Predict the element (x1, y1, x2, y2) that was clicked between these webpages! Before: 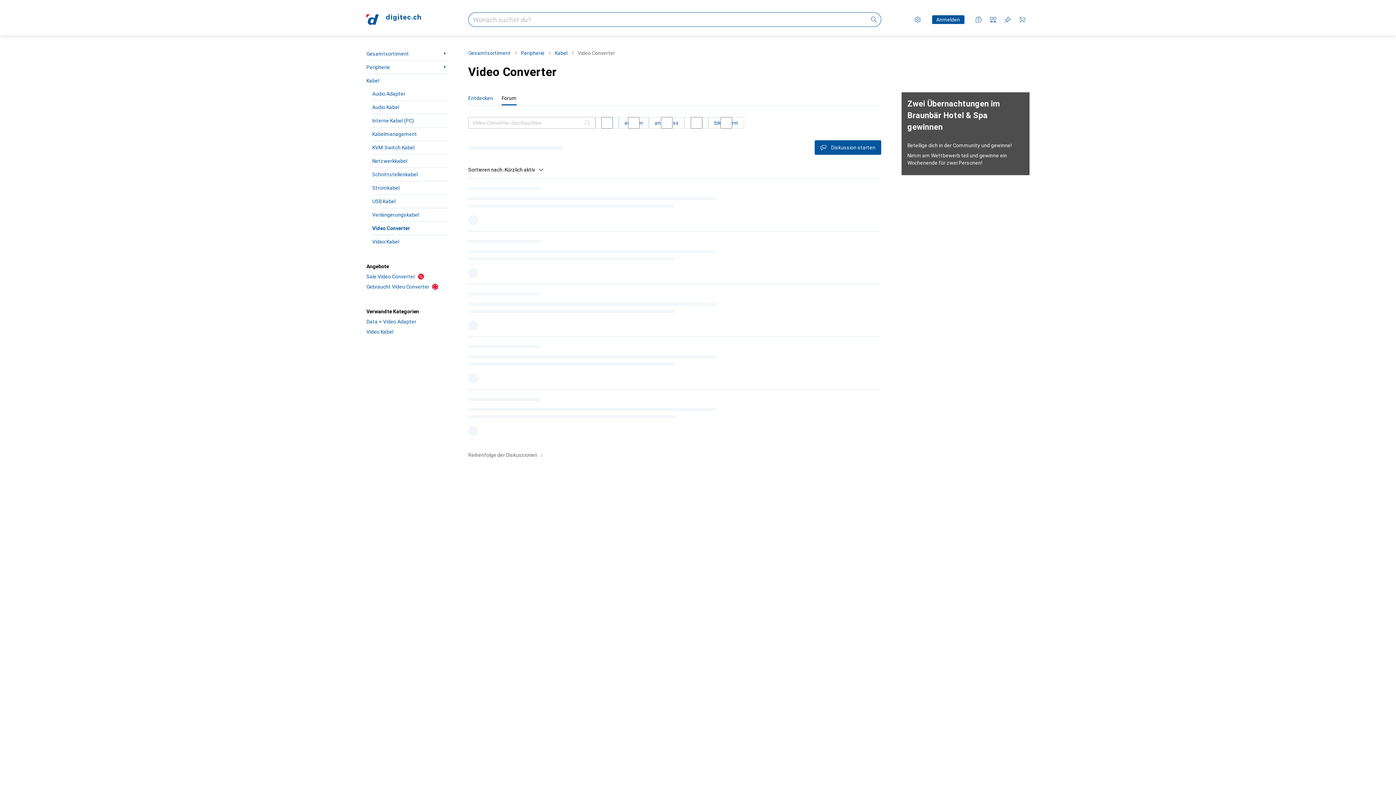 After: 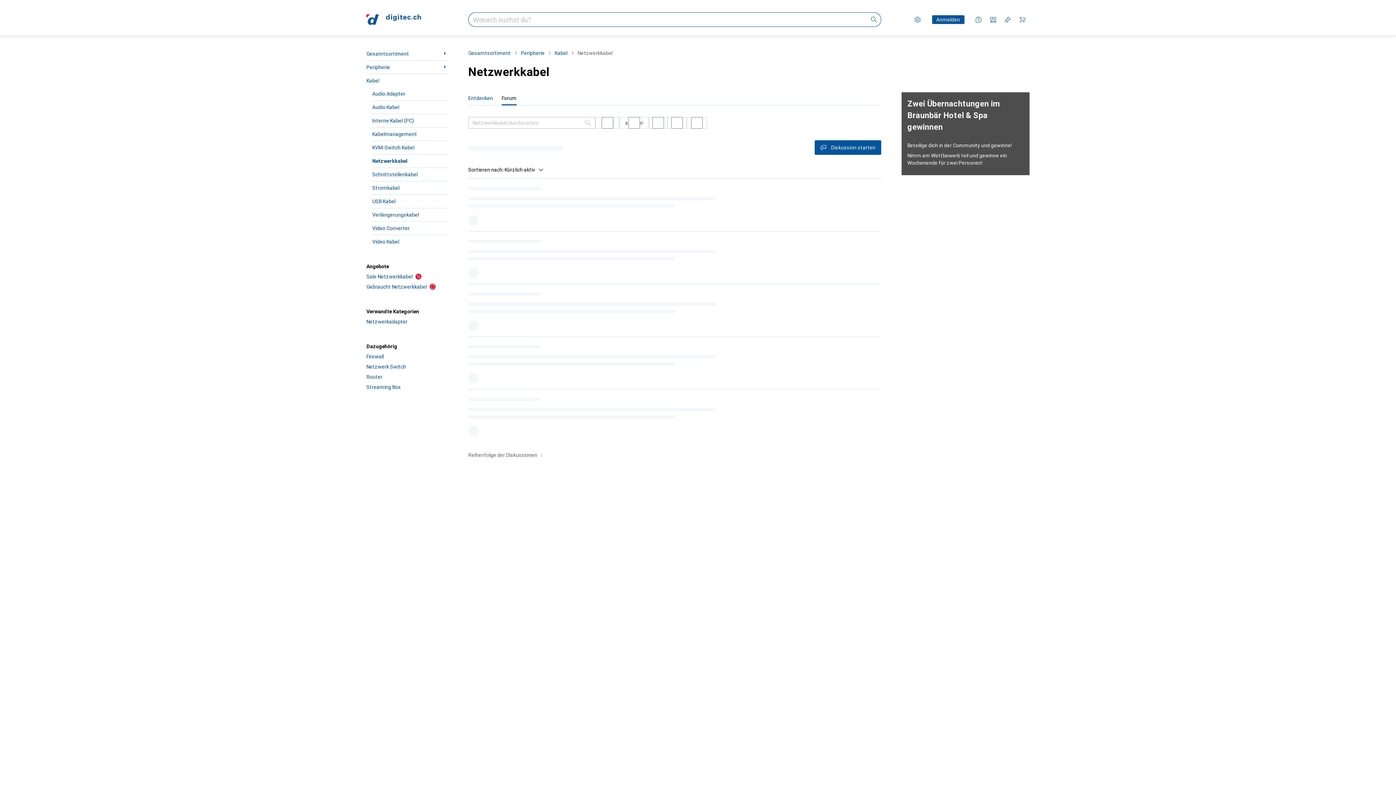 Action: bbox: (372, 154, 448, 167) label: Netzwerkkabel